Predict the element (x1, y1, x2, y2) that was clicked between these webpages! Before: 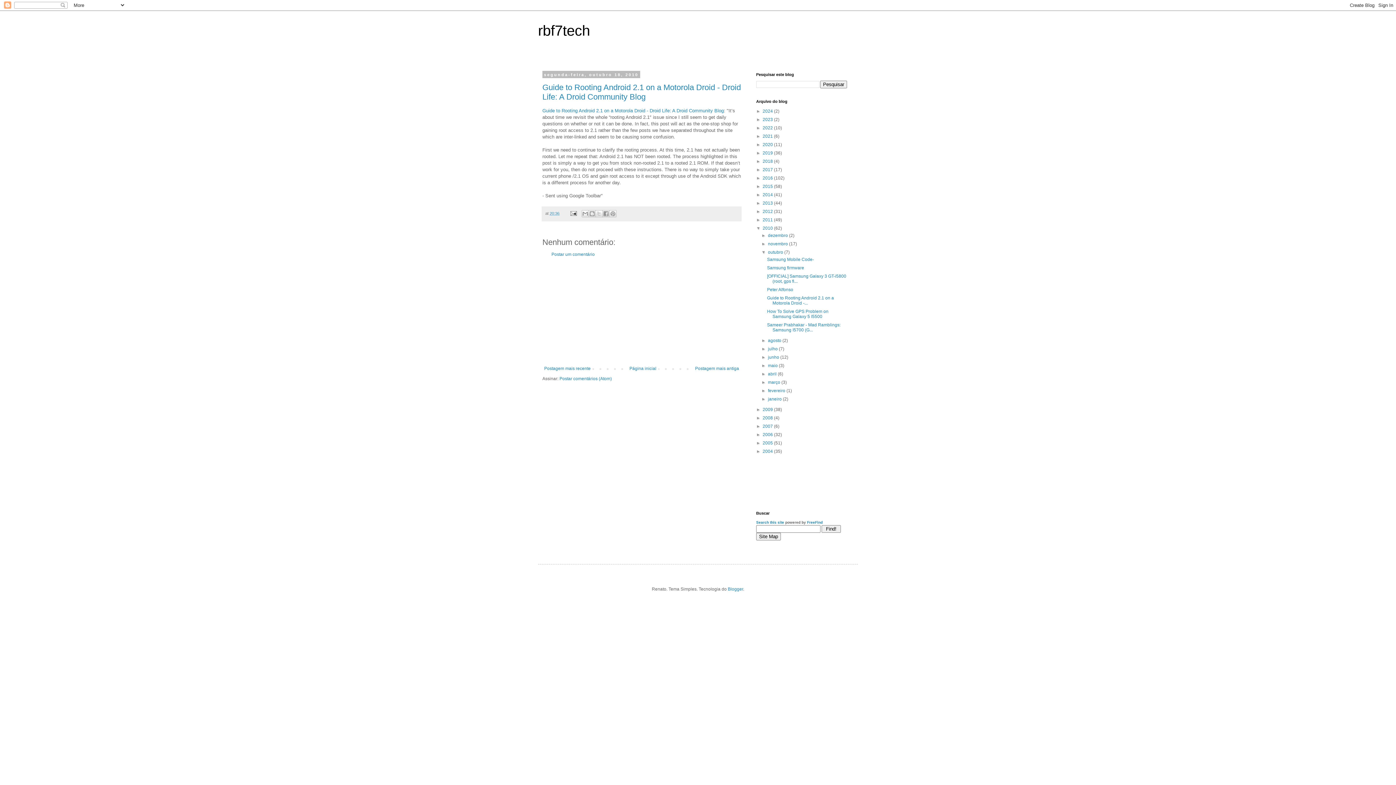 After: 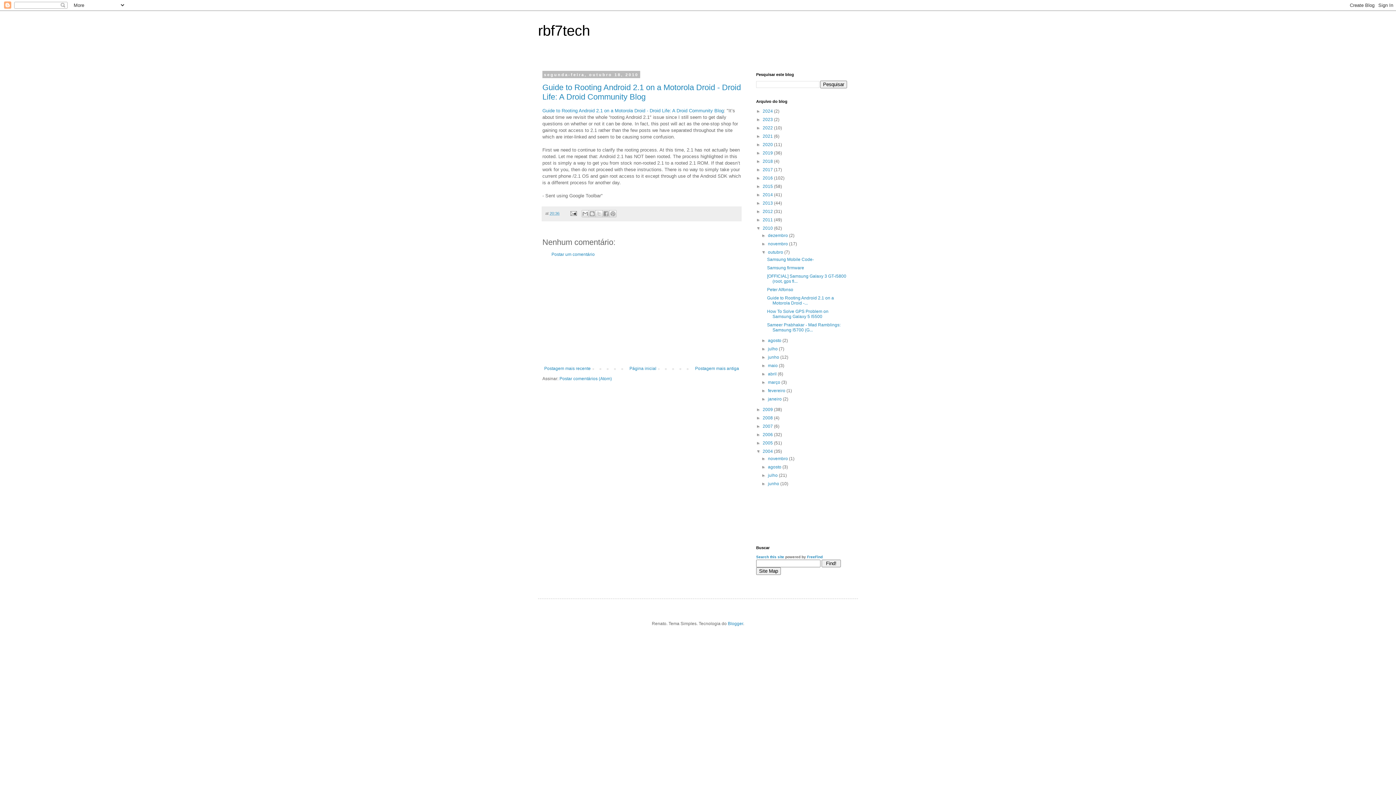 Action: bbox: (756, 449, 762, 454) label: ►  